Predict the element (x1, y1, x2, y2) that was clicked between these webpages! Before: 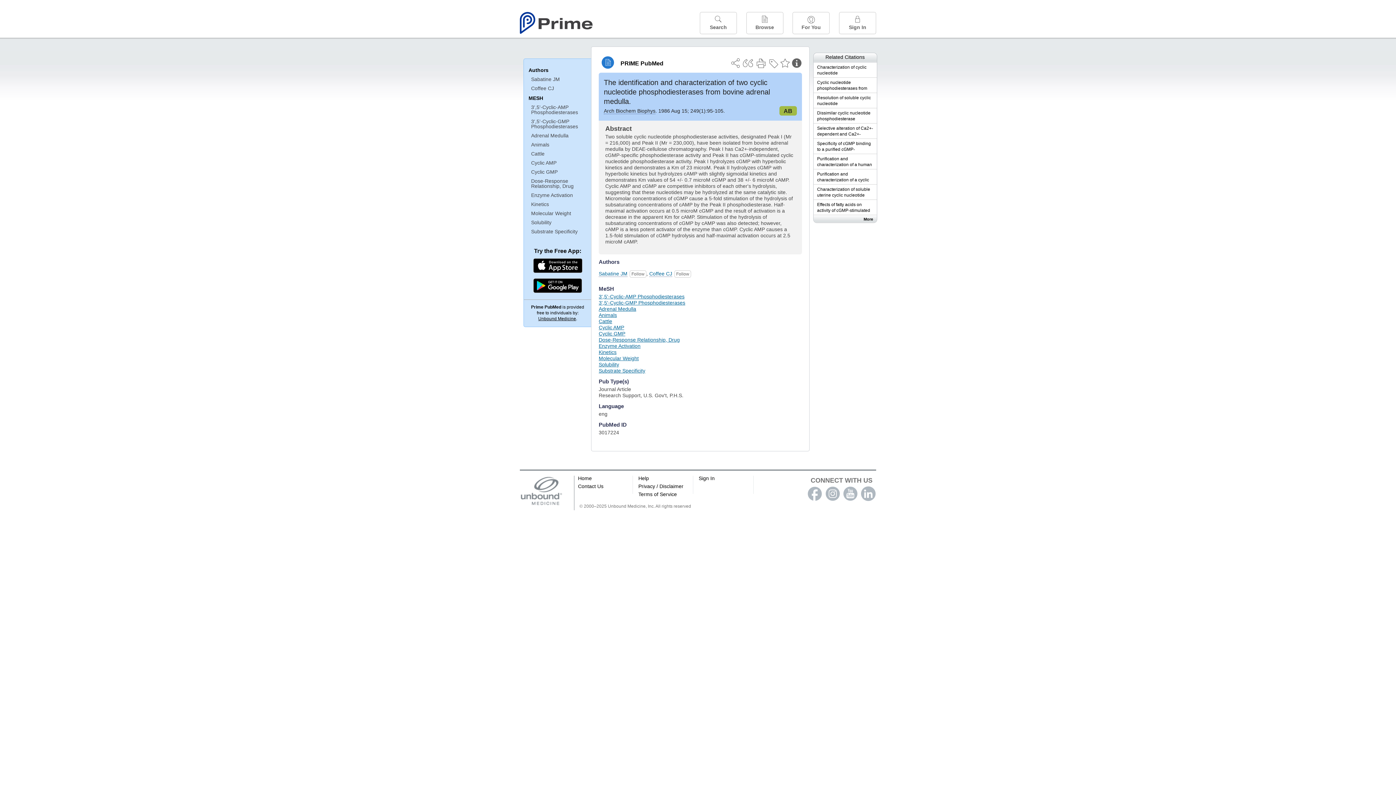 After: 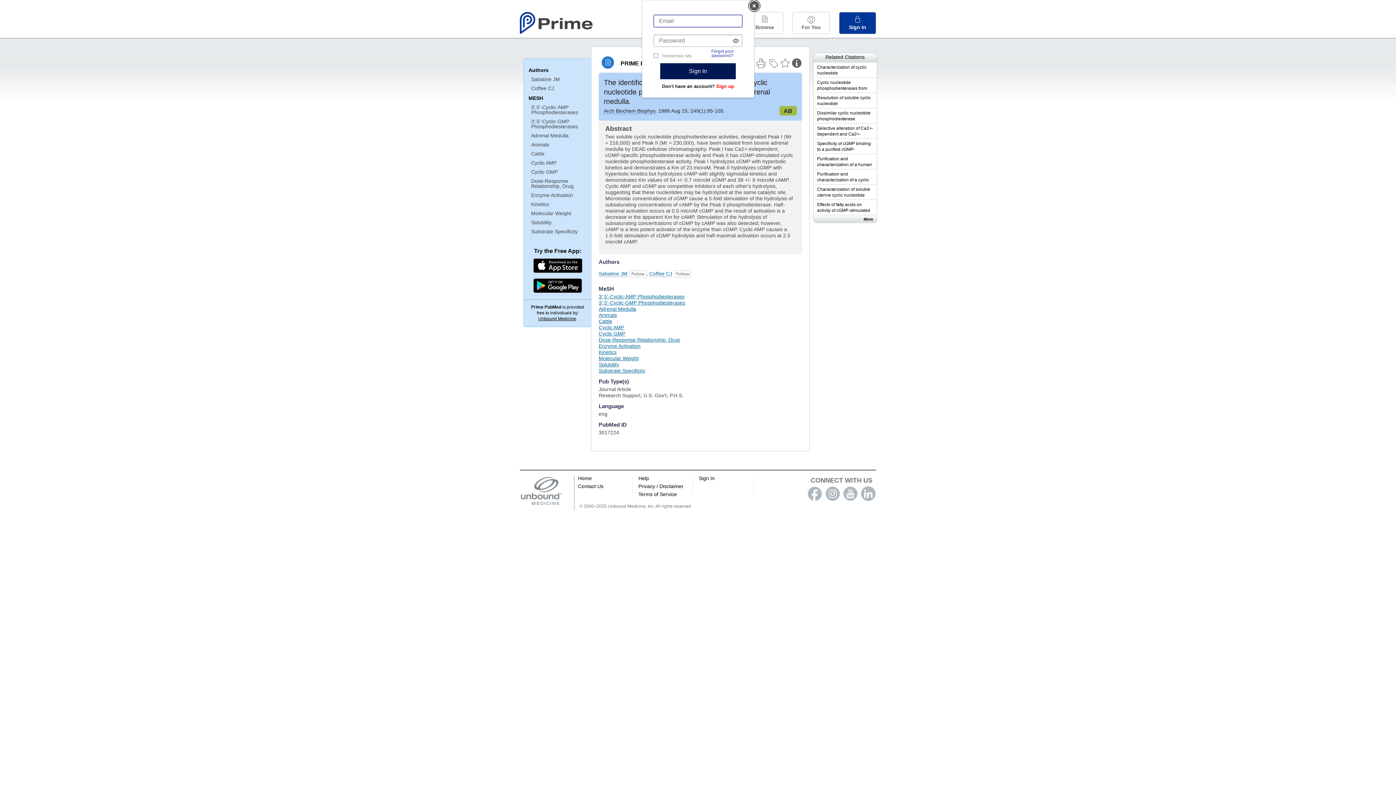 Action: bbox: (839, 12, 876, 34) label: 
Sign In